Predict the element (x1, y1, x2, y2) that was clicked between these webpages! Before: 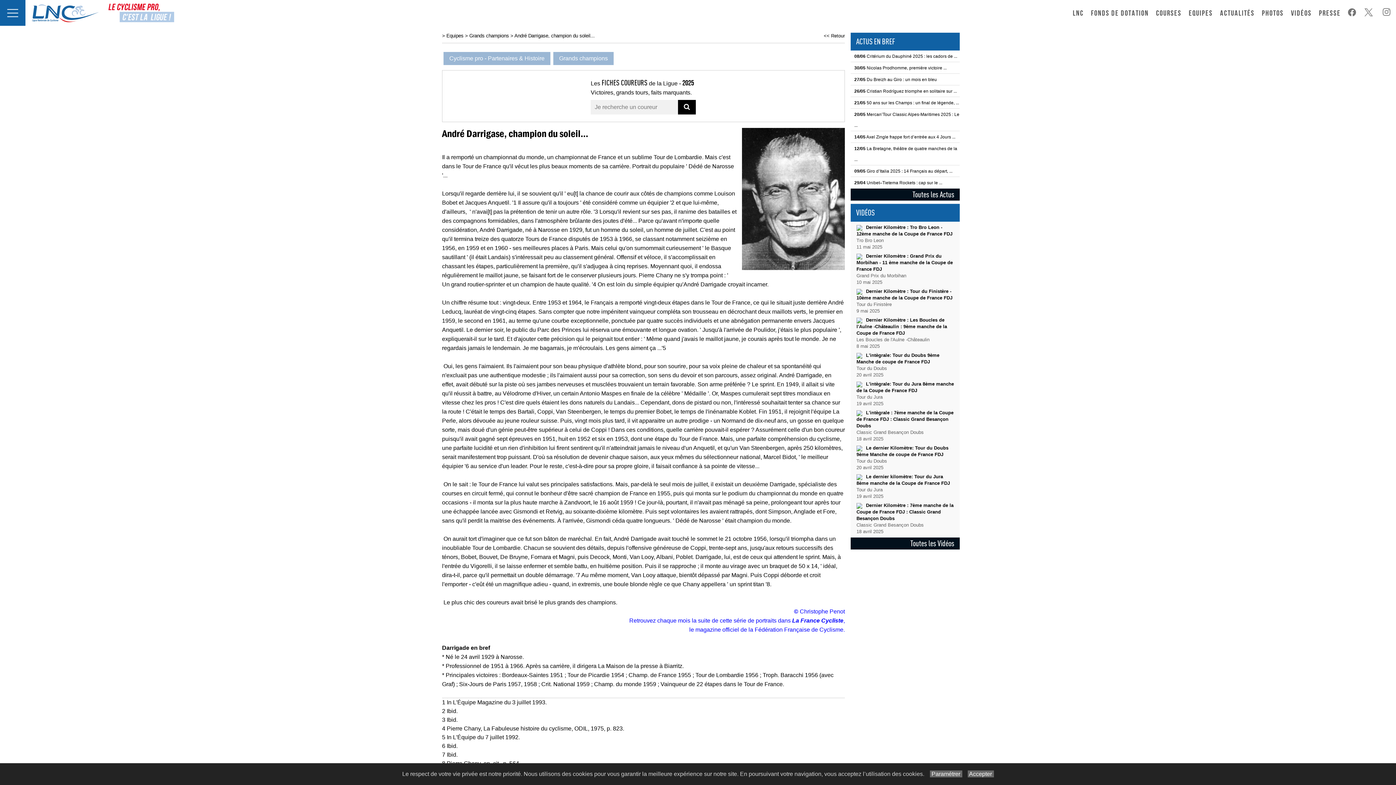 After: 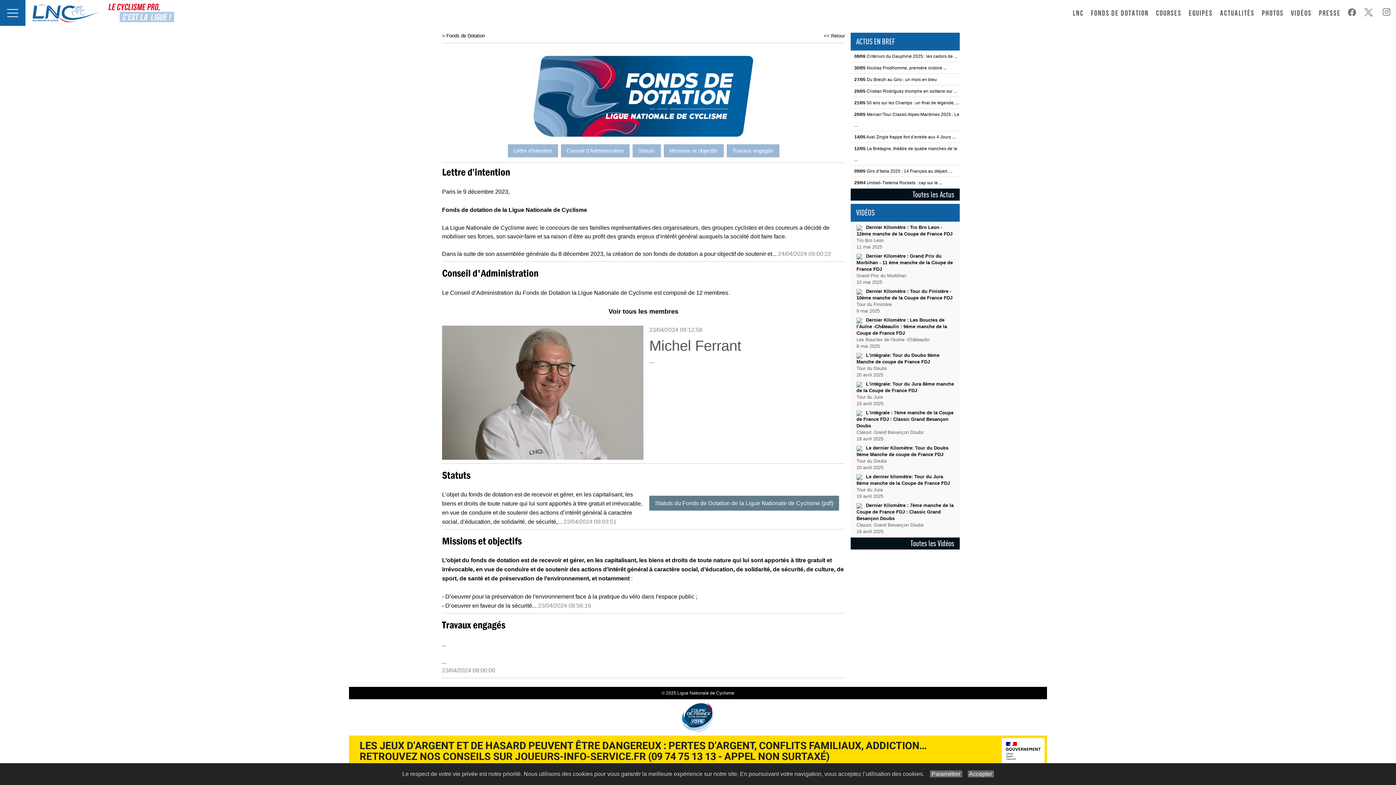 Action: bbox: (1087, 0, 1152, 25) label: FONDS DE DOTATION